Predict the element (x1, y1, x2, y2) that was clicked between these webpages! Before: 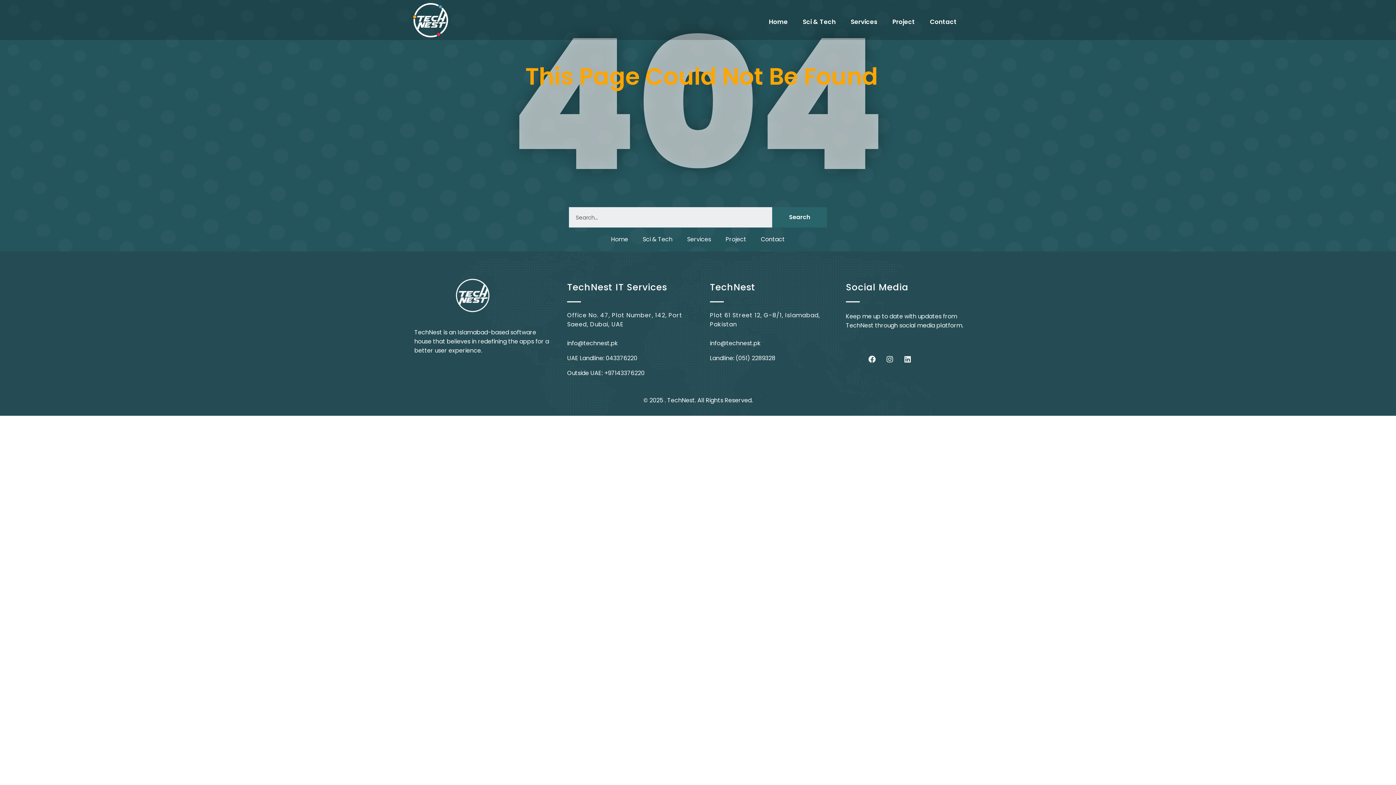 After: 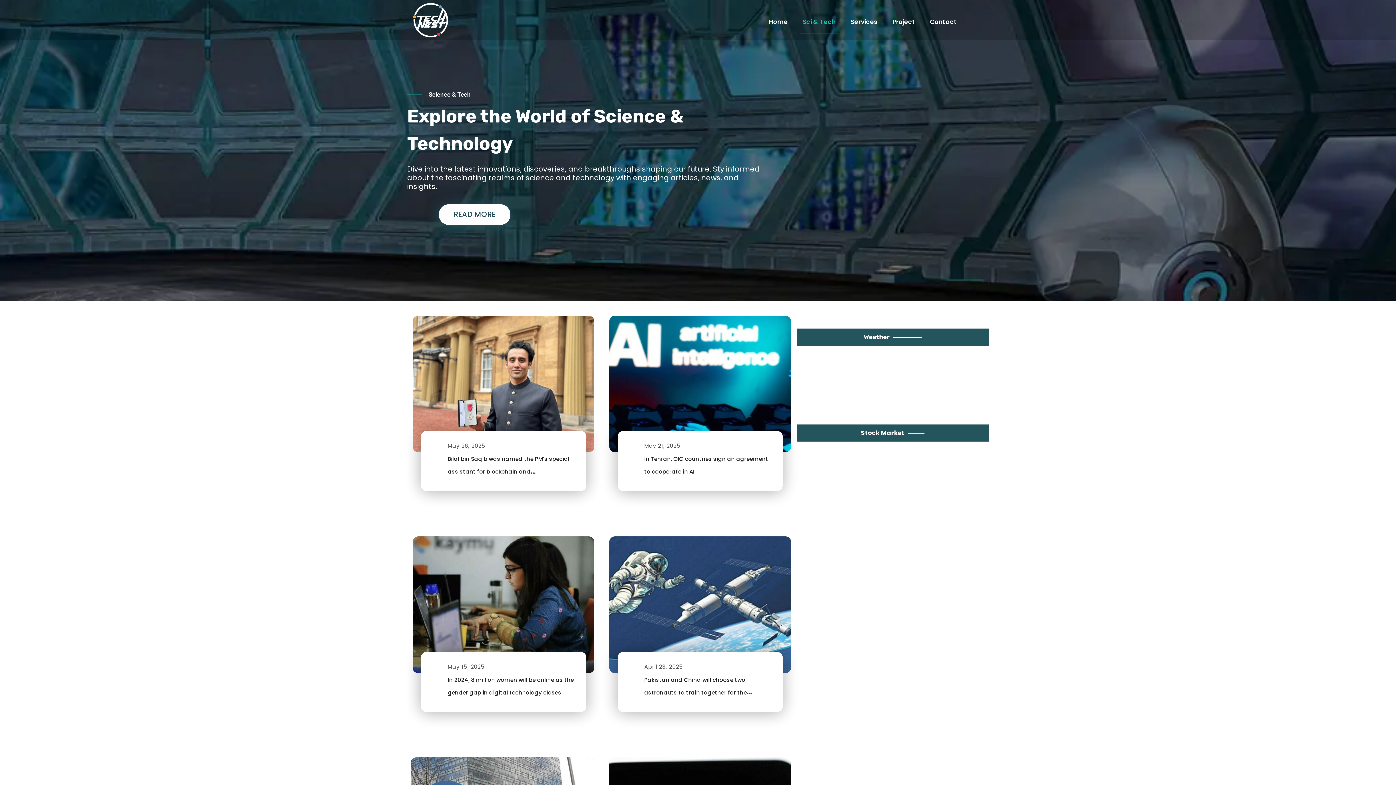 Action: bbox: (800, 10, 838, 33) label: Sci & Tech